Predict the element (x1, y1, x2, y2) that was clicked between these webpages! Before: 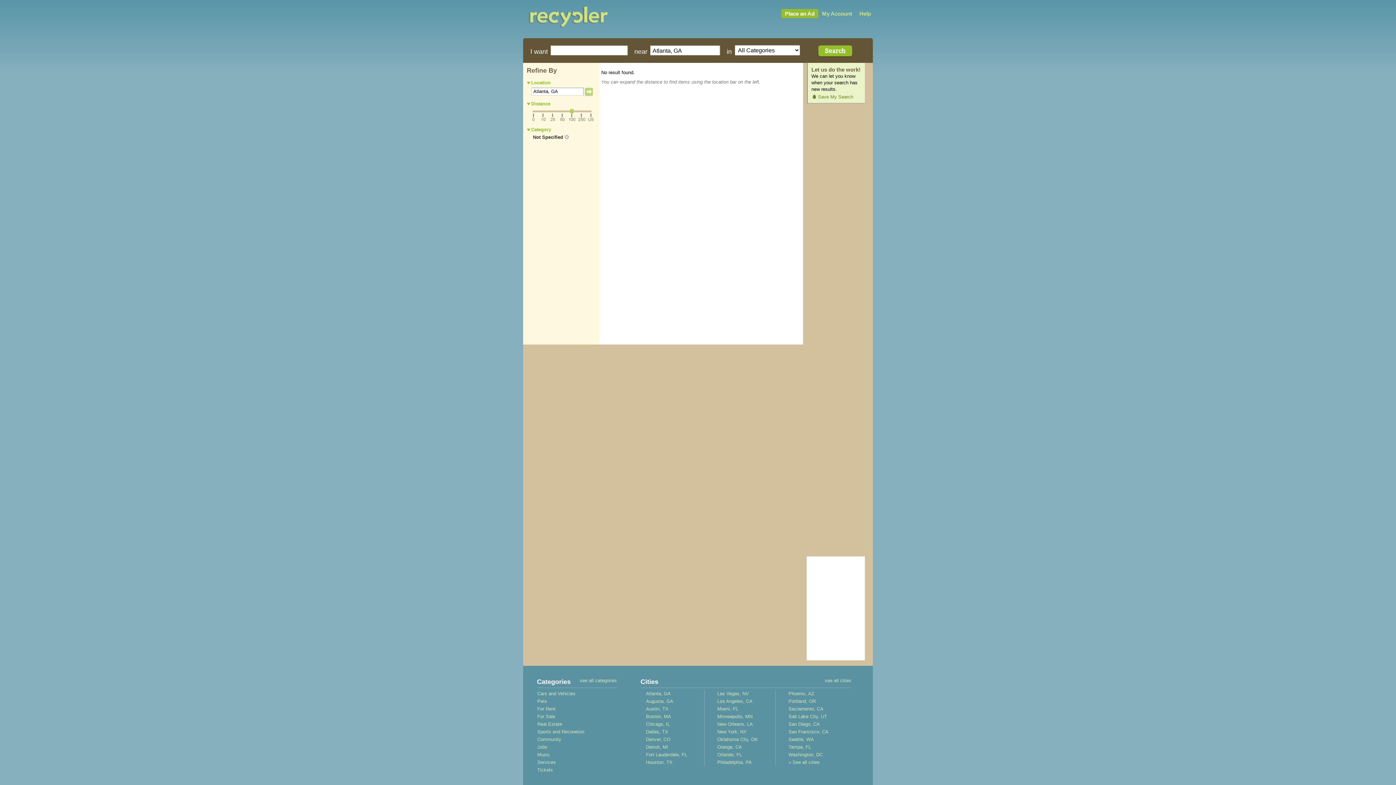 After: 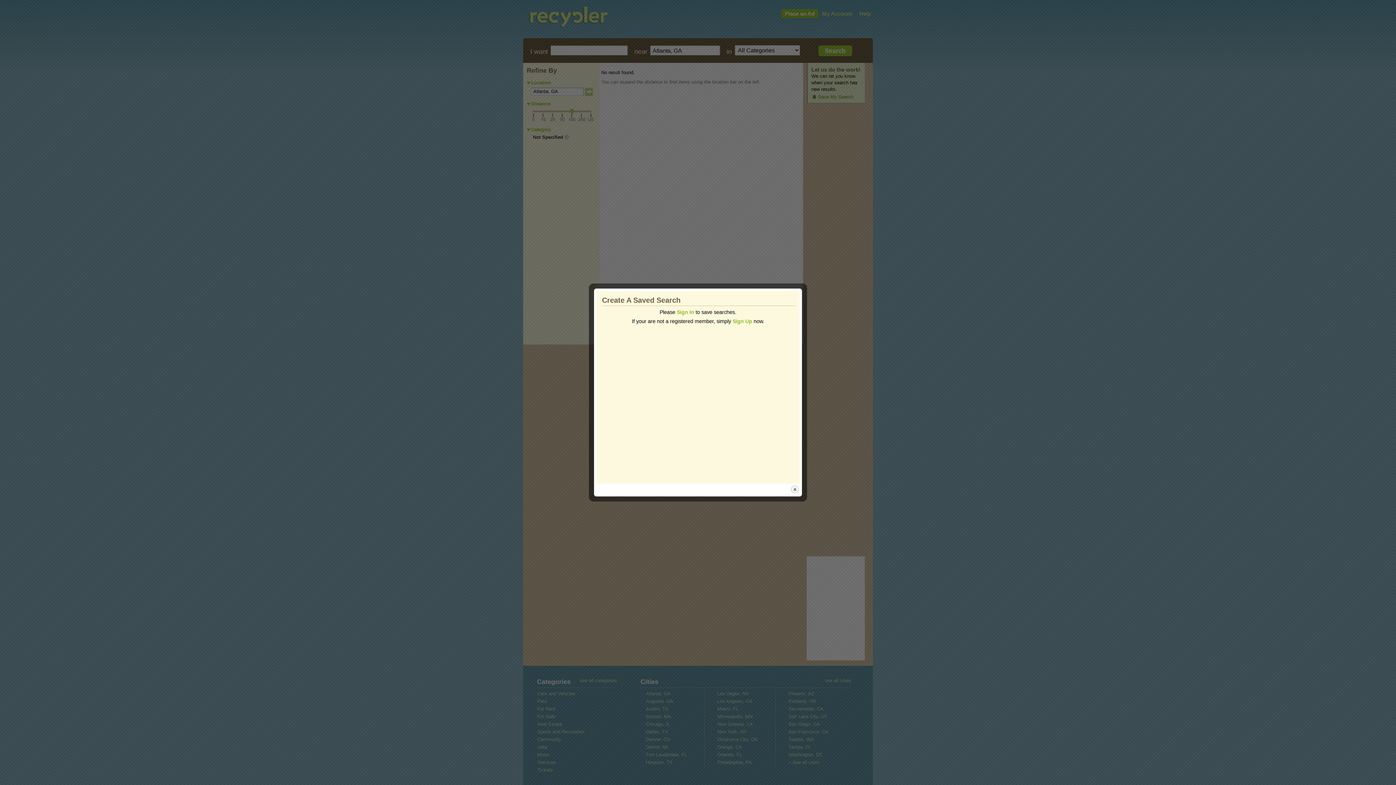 Action: bbox: (811, 93, 853, 100) label: Save My Search